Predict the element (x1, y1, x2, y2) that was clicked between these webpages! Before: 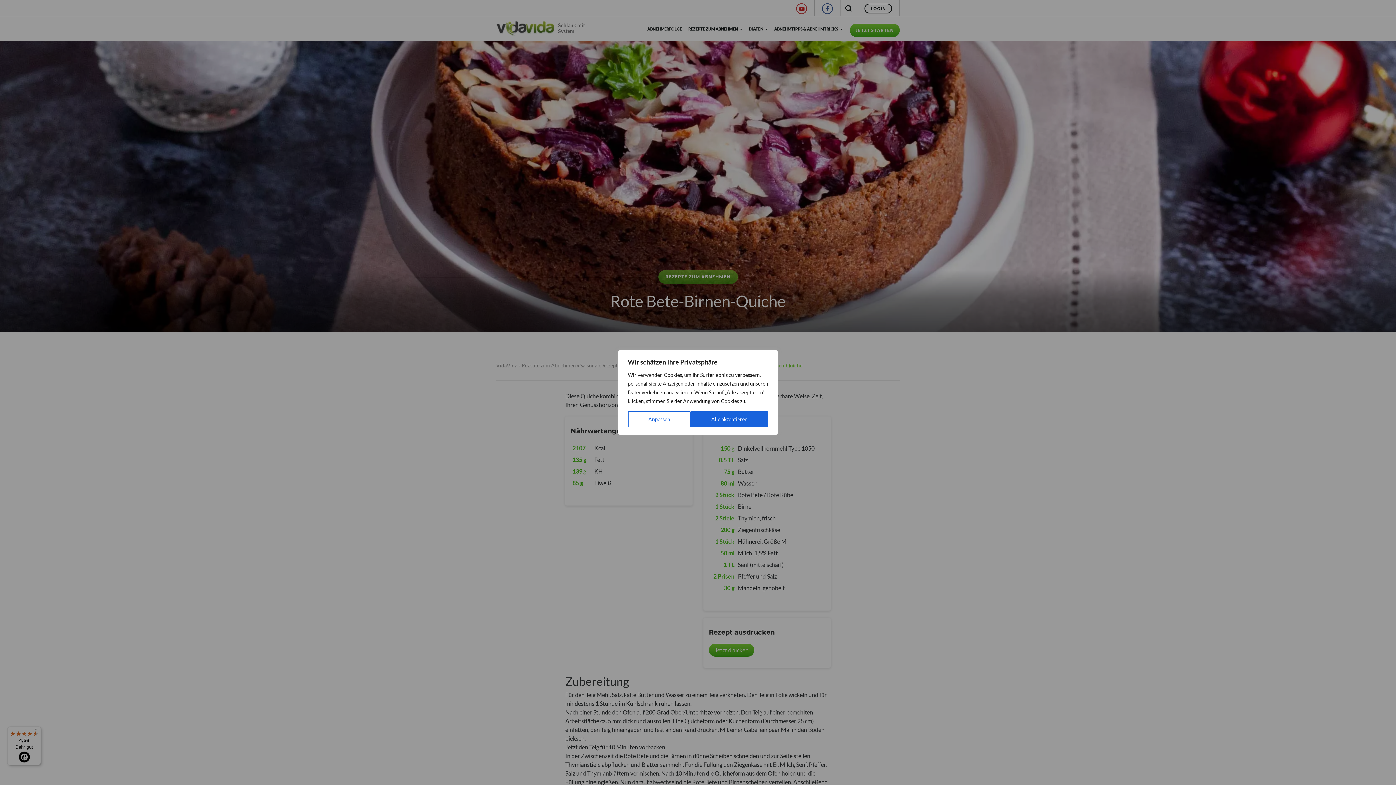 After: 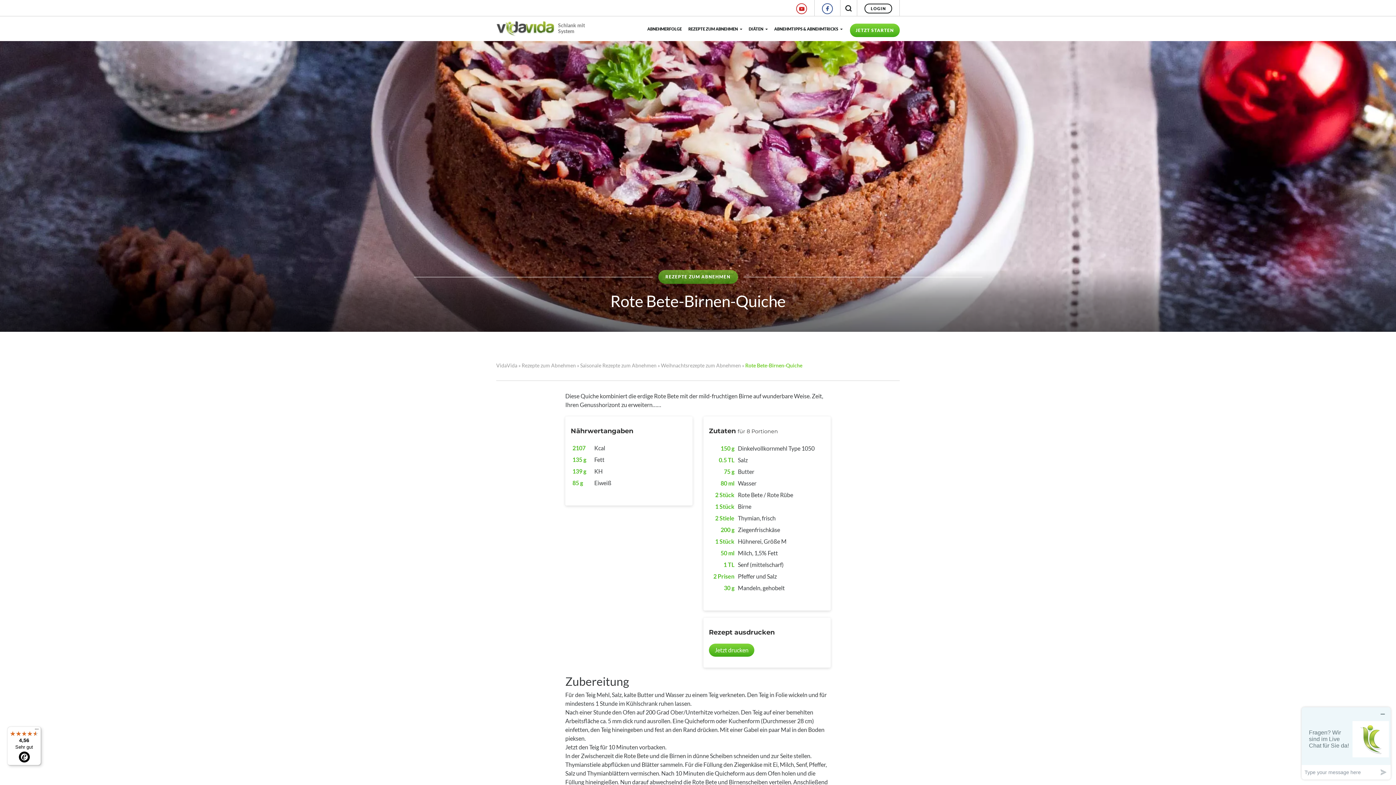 Action: label: Alle akzeptieren bbox: (690, 411, 768, 427)